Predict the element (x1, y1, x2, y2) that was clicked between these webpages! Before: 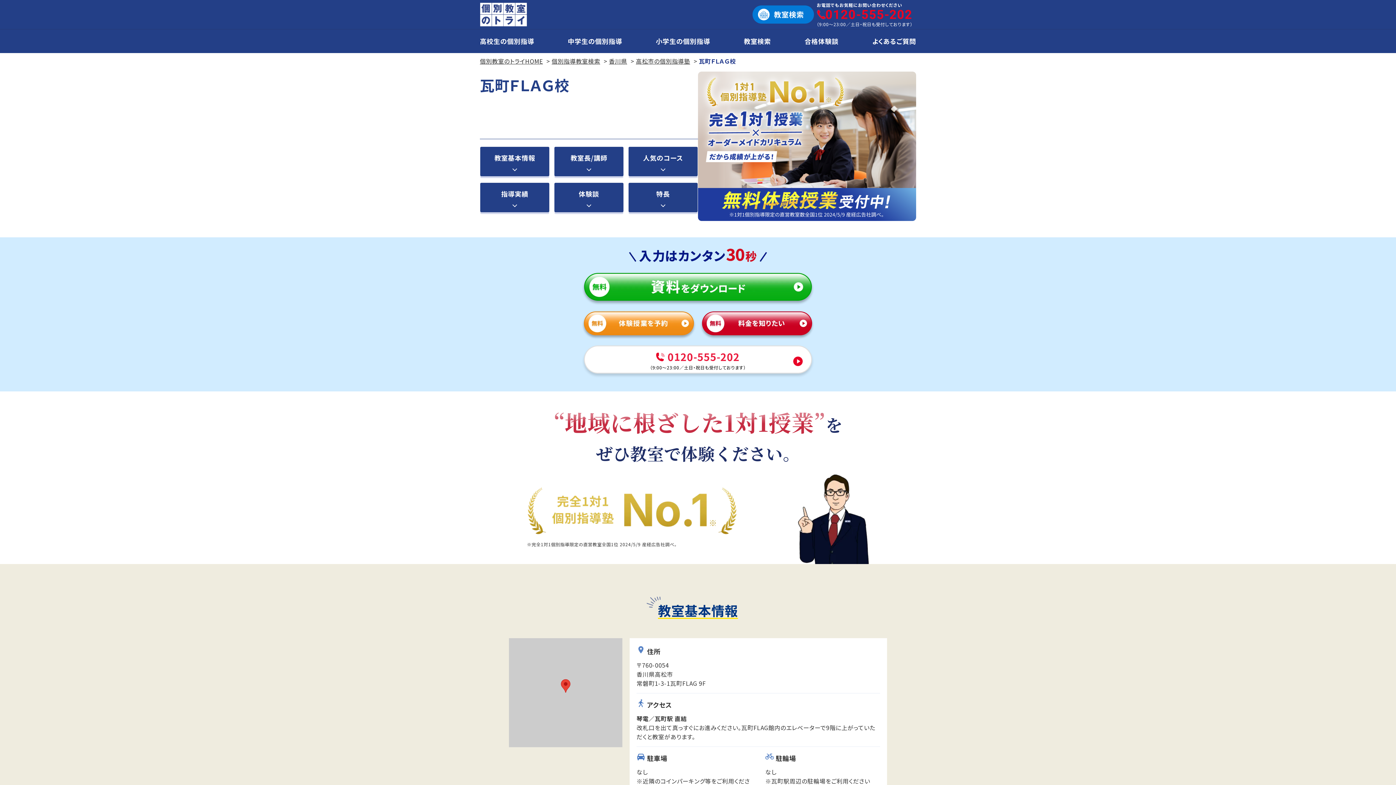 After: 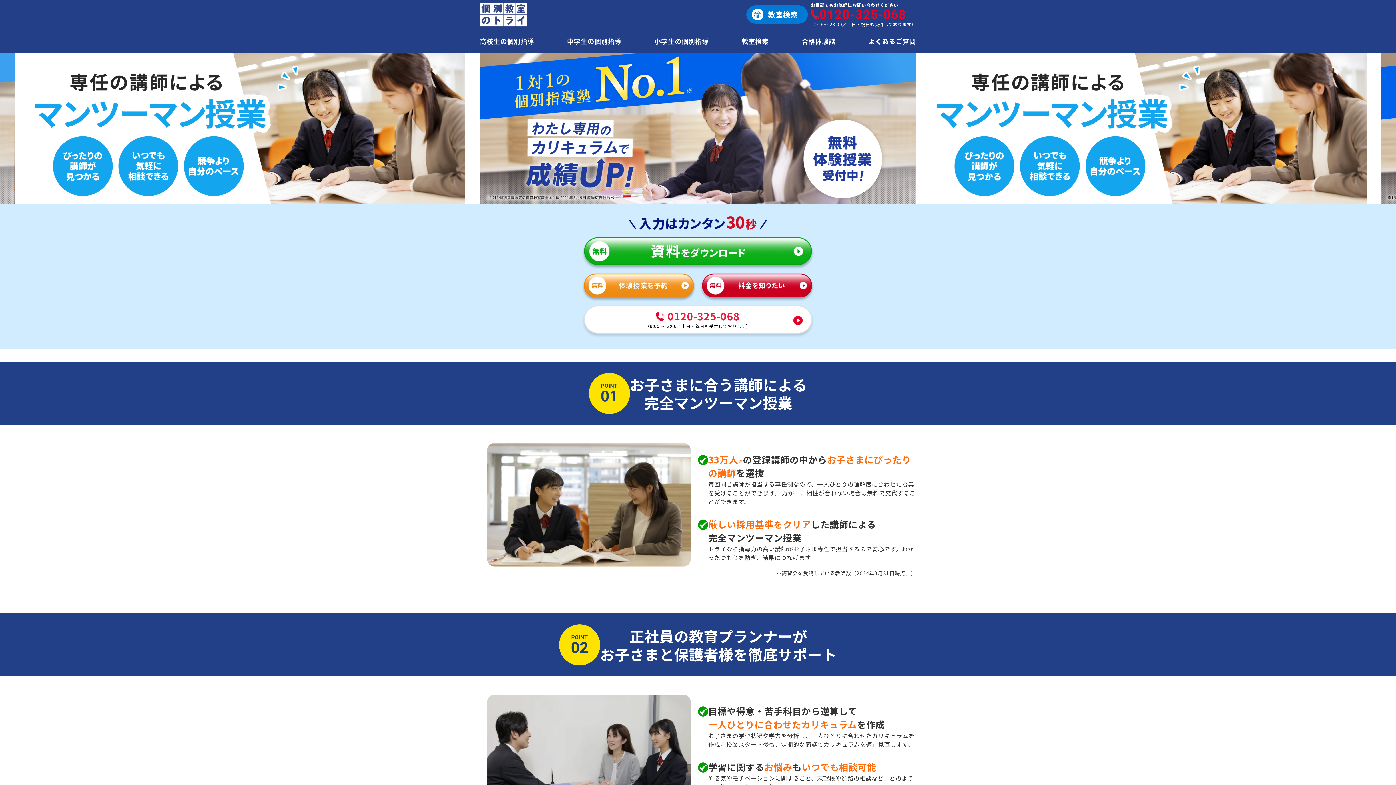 Action: bbox: (480, 2, 527, 26)